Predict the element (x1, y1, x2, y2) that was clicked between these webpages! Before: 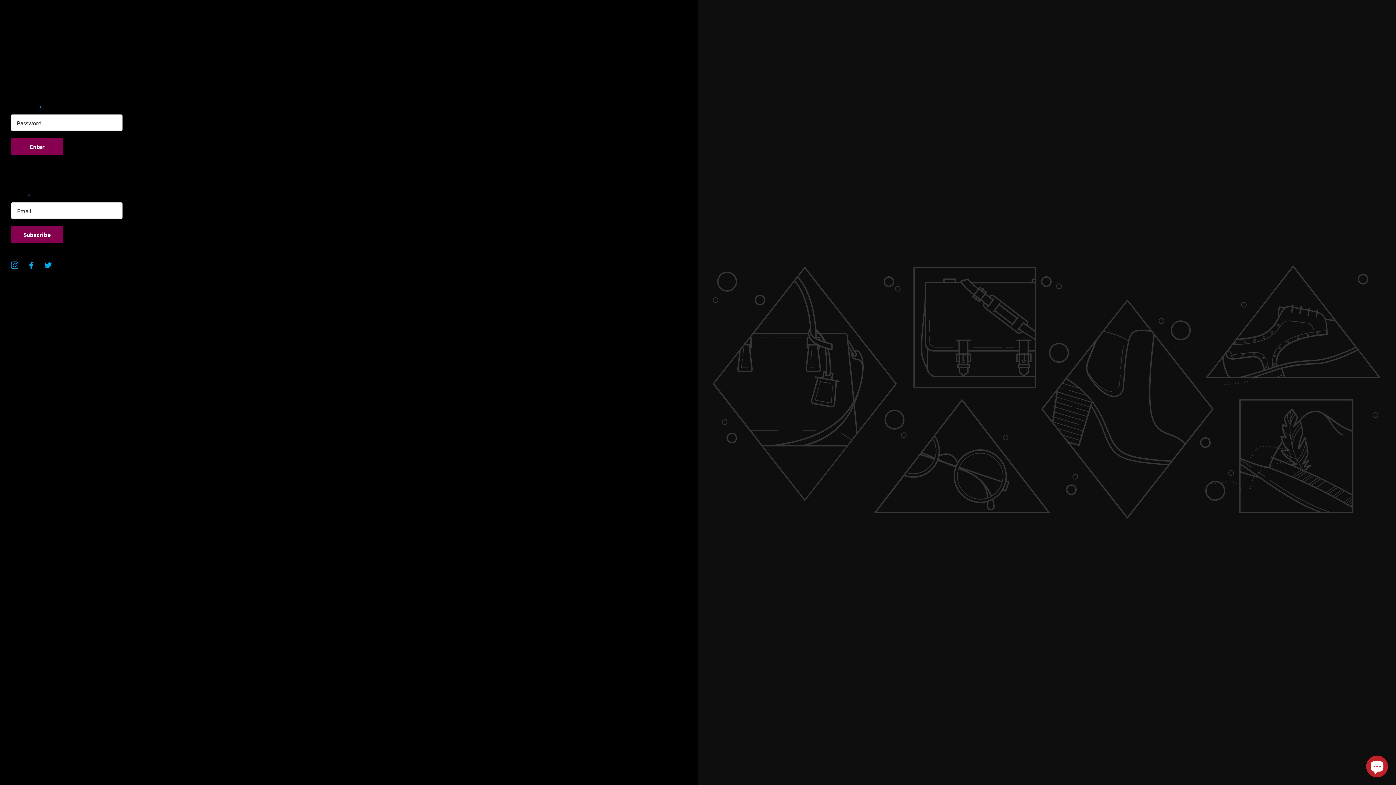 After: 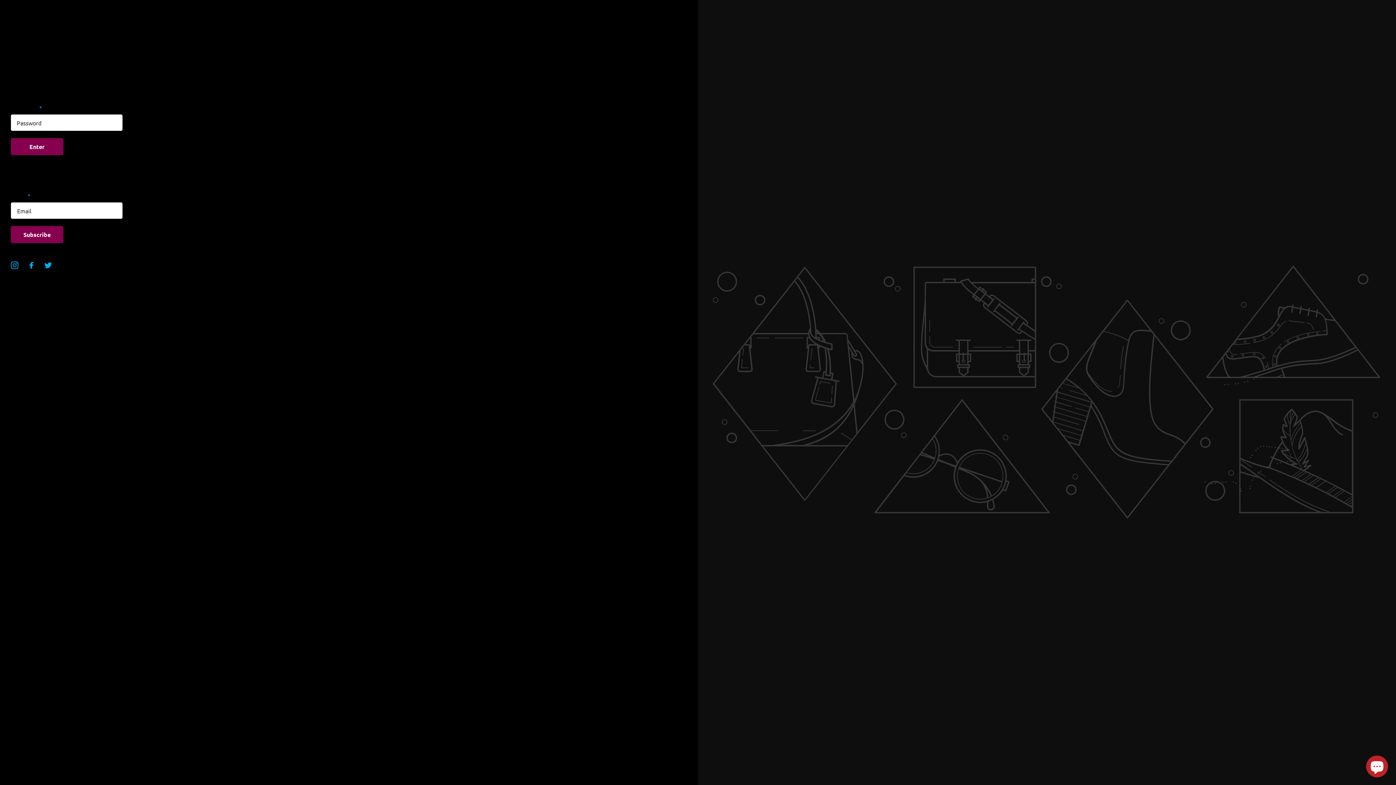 Action: label: facebook bbox: (29, 261, 33, 269)